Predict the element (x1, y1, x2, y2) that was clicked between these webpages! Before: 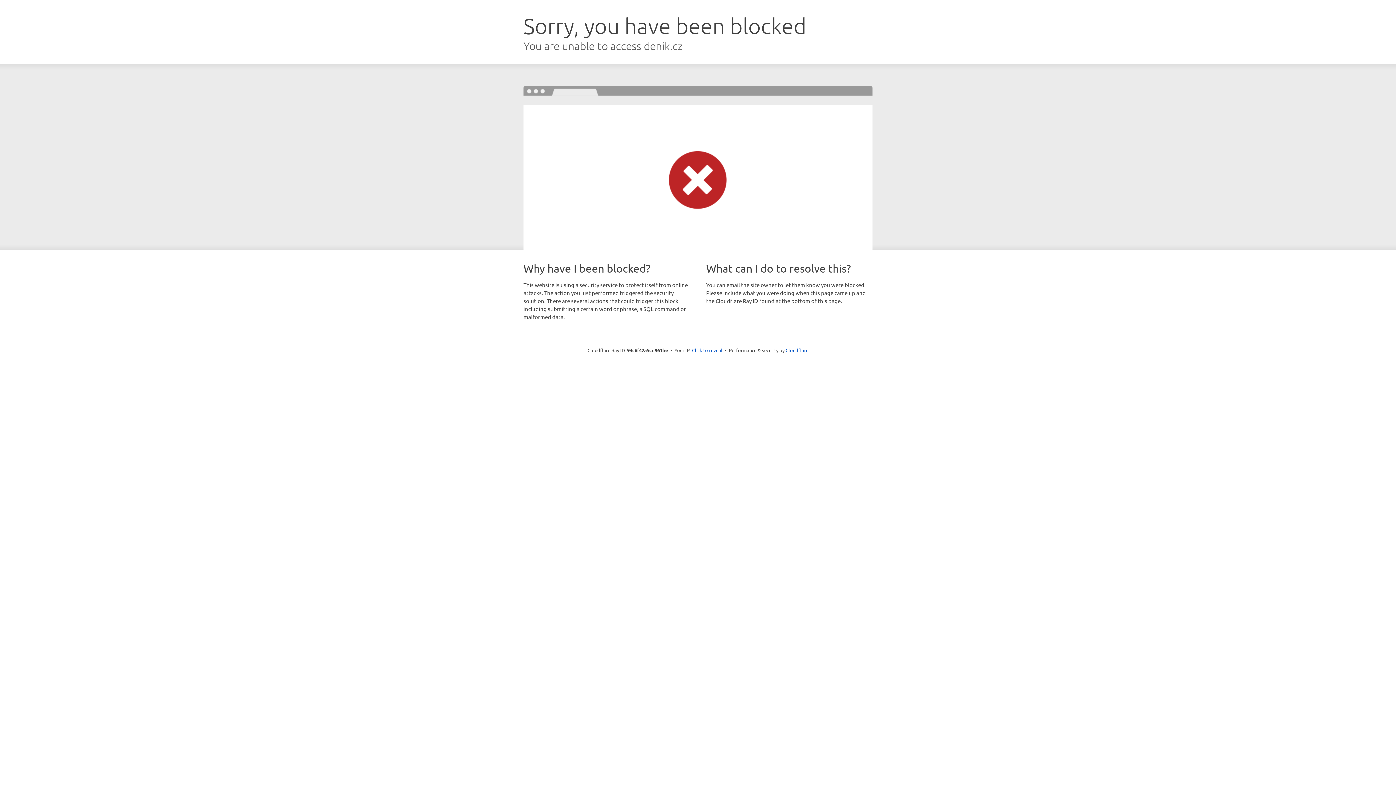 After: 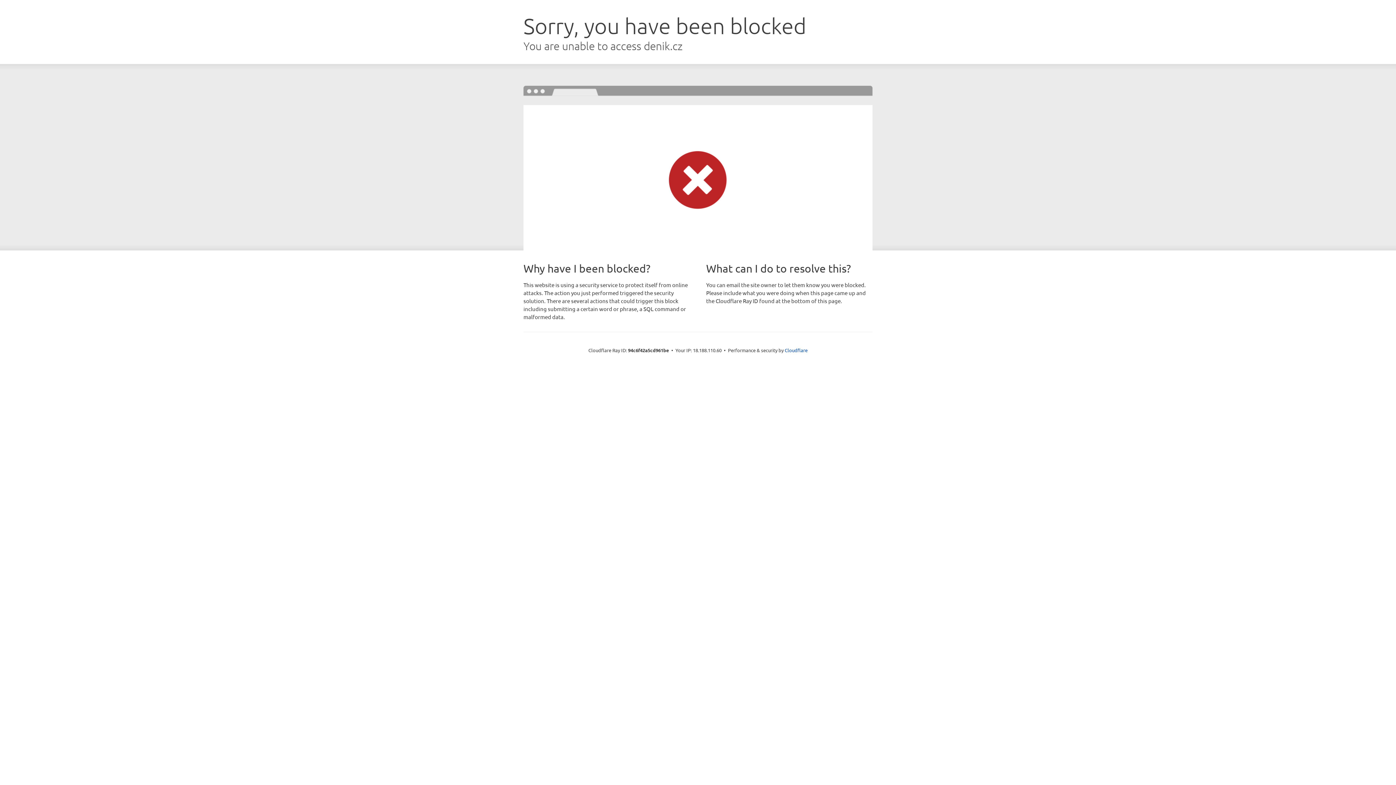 Action: bbox: (692, 346, 722, 353) label: Click to reveal